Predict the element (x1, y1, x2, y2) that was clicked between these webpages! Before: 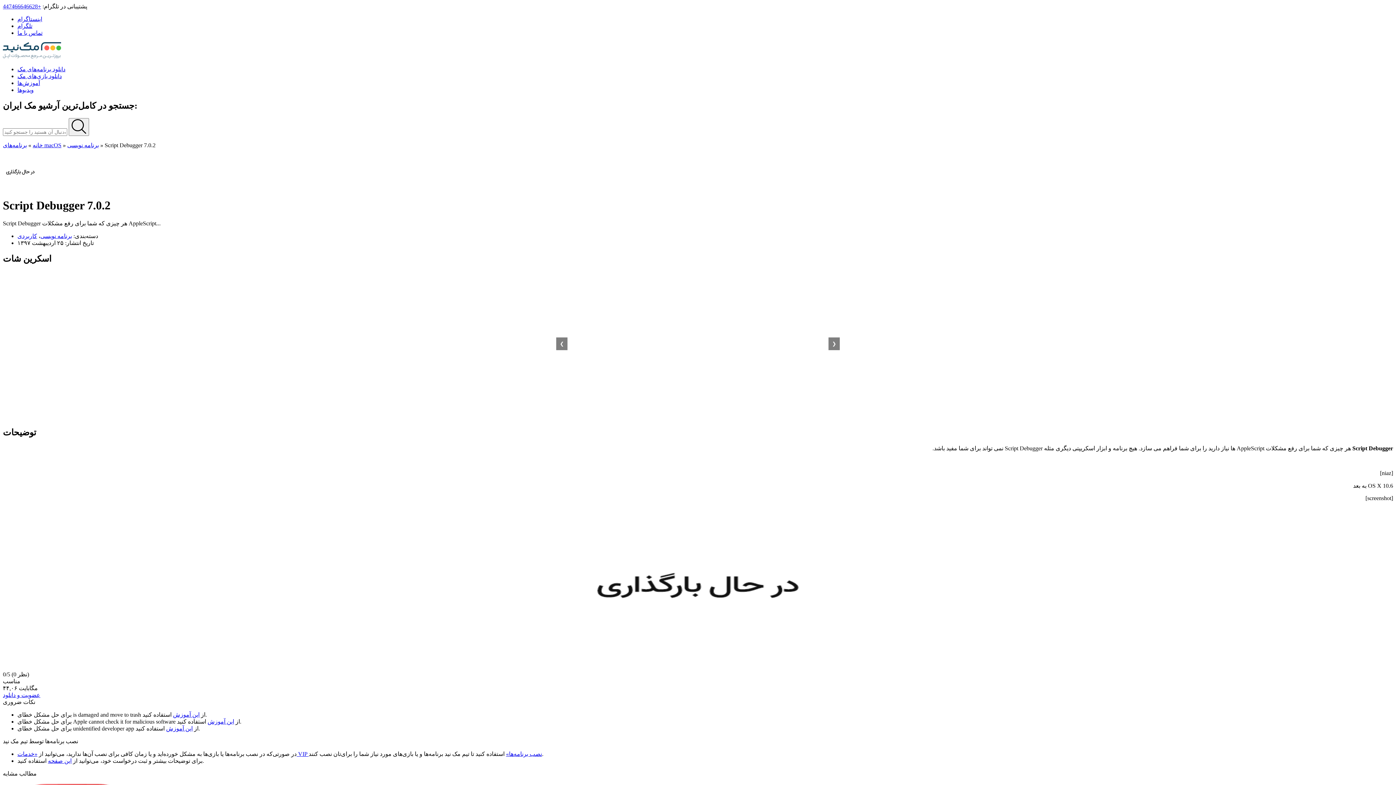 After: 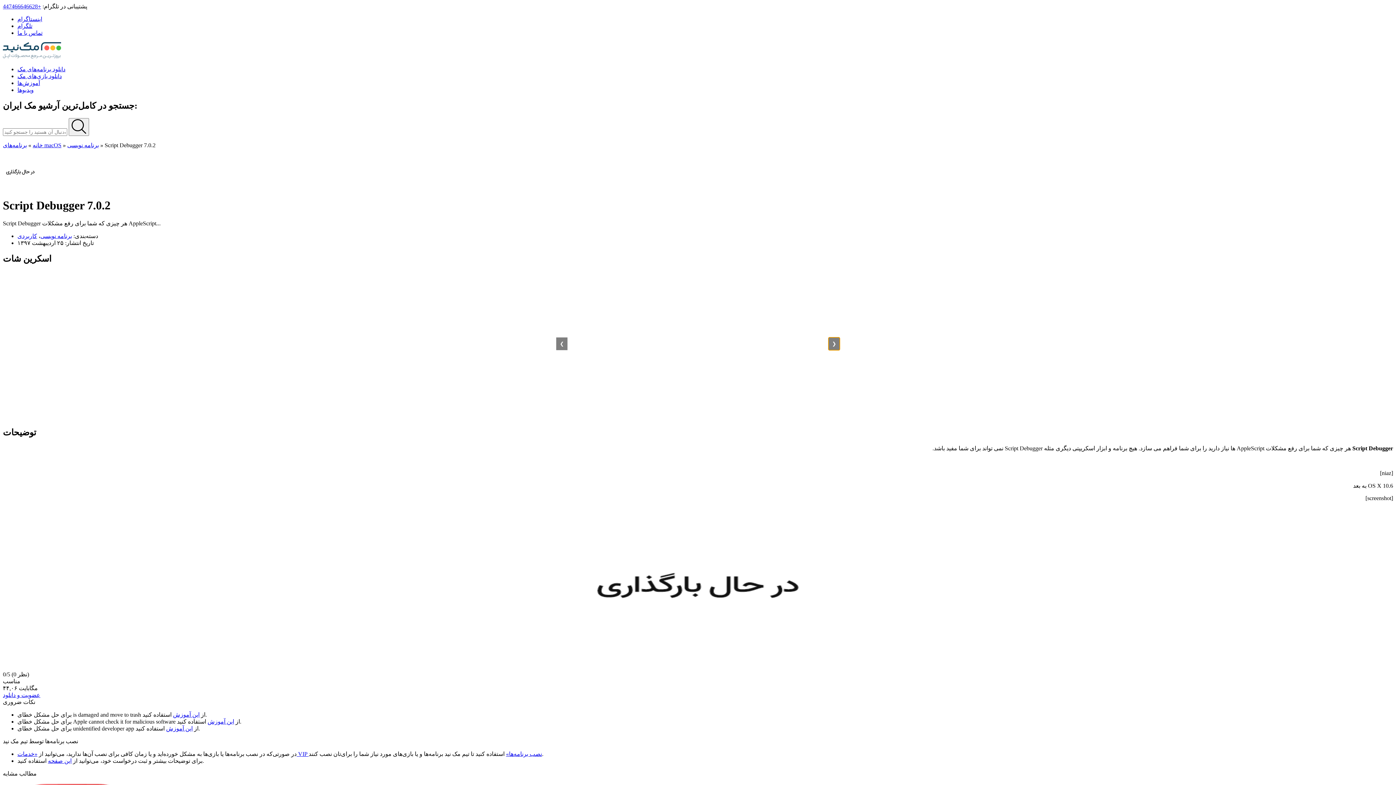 Action: label: ❯ bbox: (828, 337, 840, 350)